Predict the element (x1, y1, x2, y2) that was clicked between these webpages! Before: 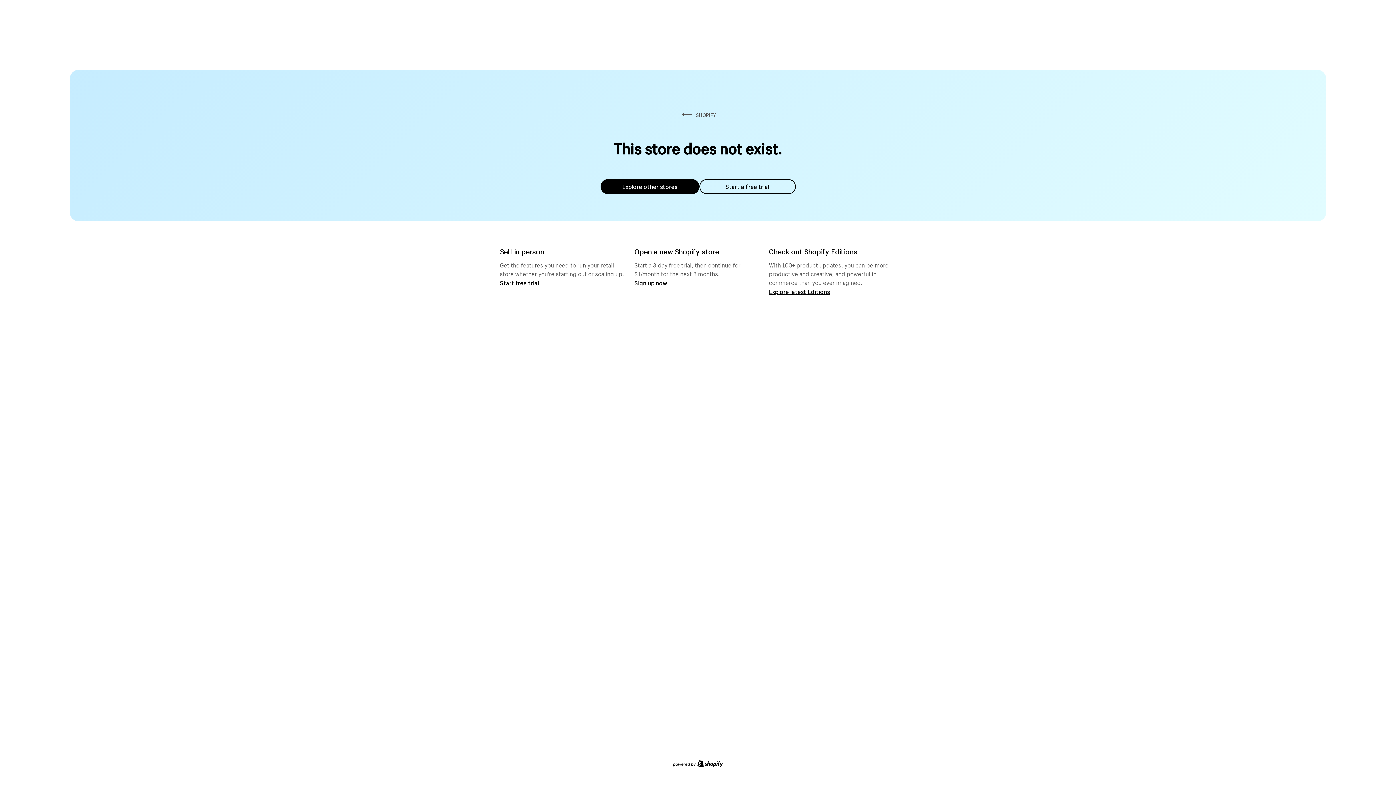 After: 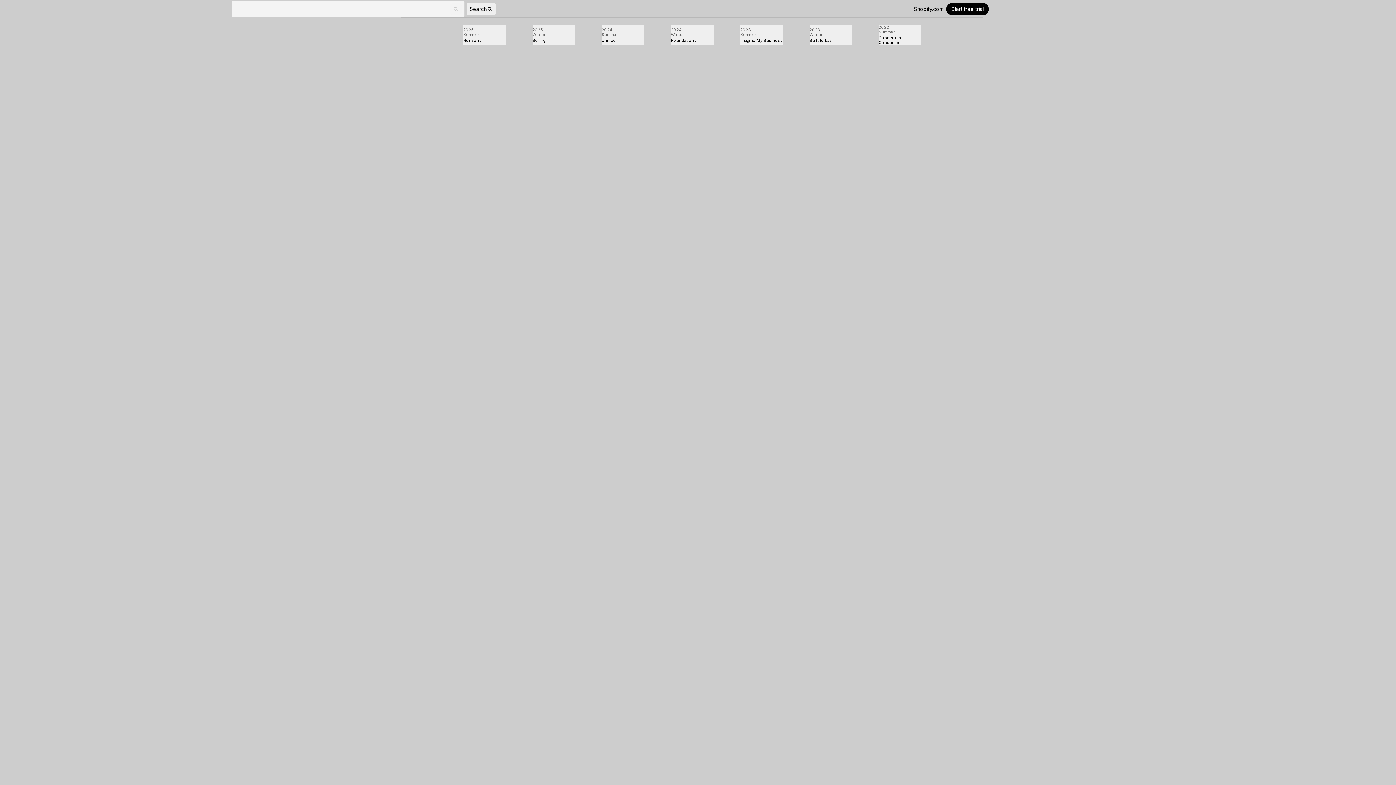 Action: label: Explore latest Editions bbox: (769, 287, 830, 295)